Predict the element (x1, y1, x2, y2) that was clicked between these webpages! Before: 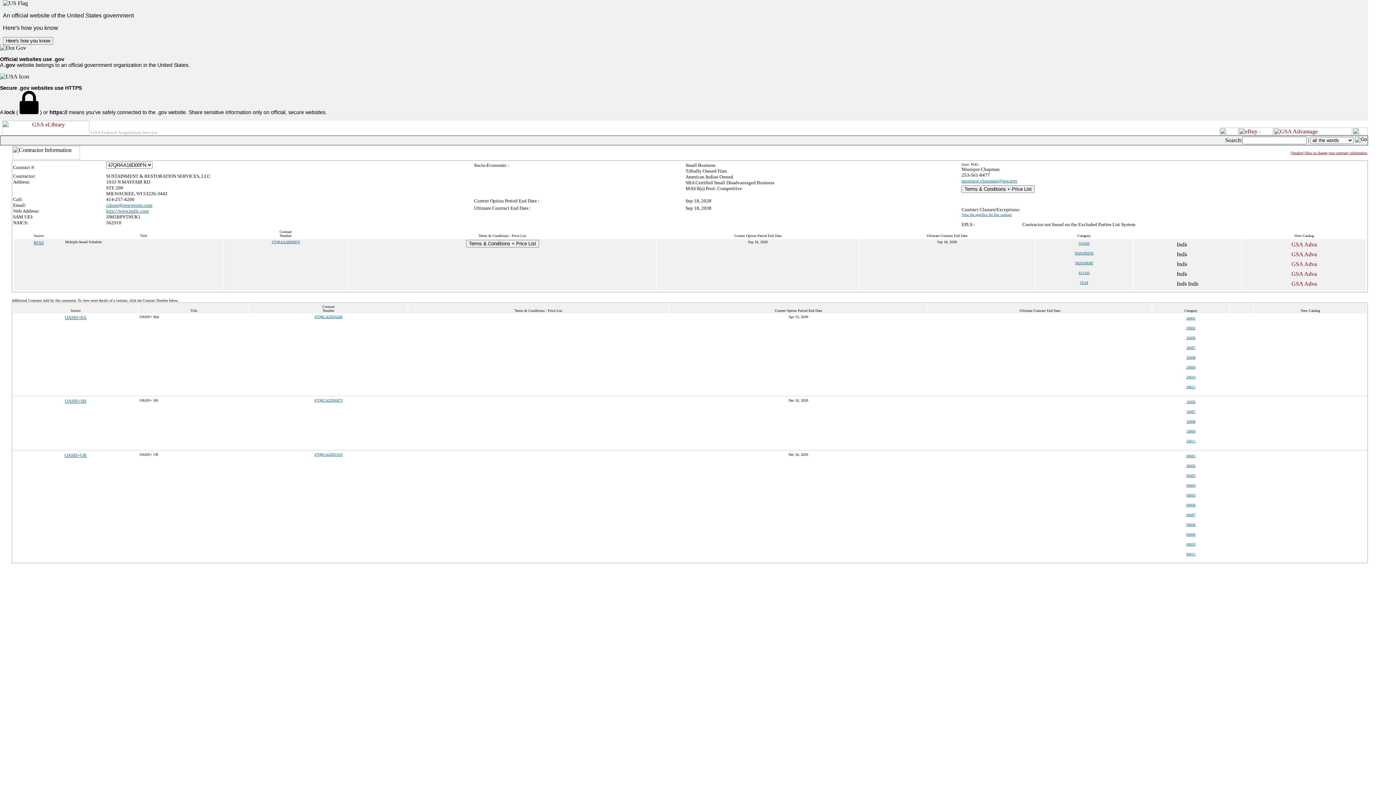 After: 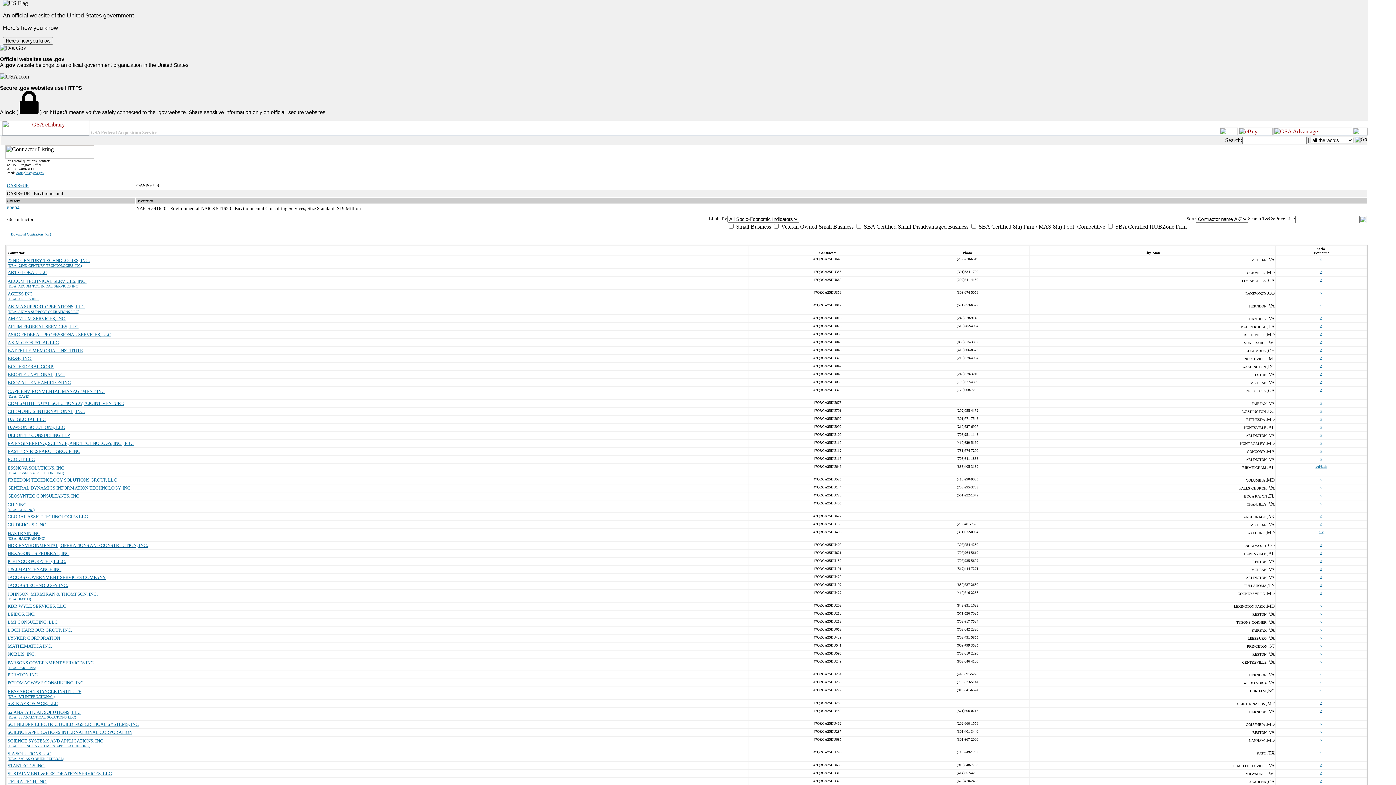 Action: bbox: (1186, 483, 1195, 487) label: 60604